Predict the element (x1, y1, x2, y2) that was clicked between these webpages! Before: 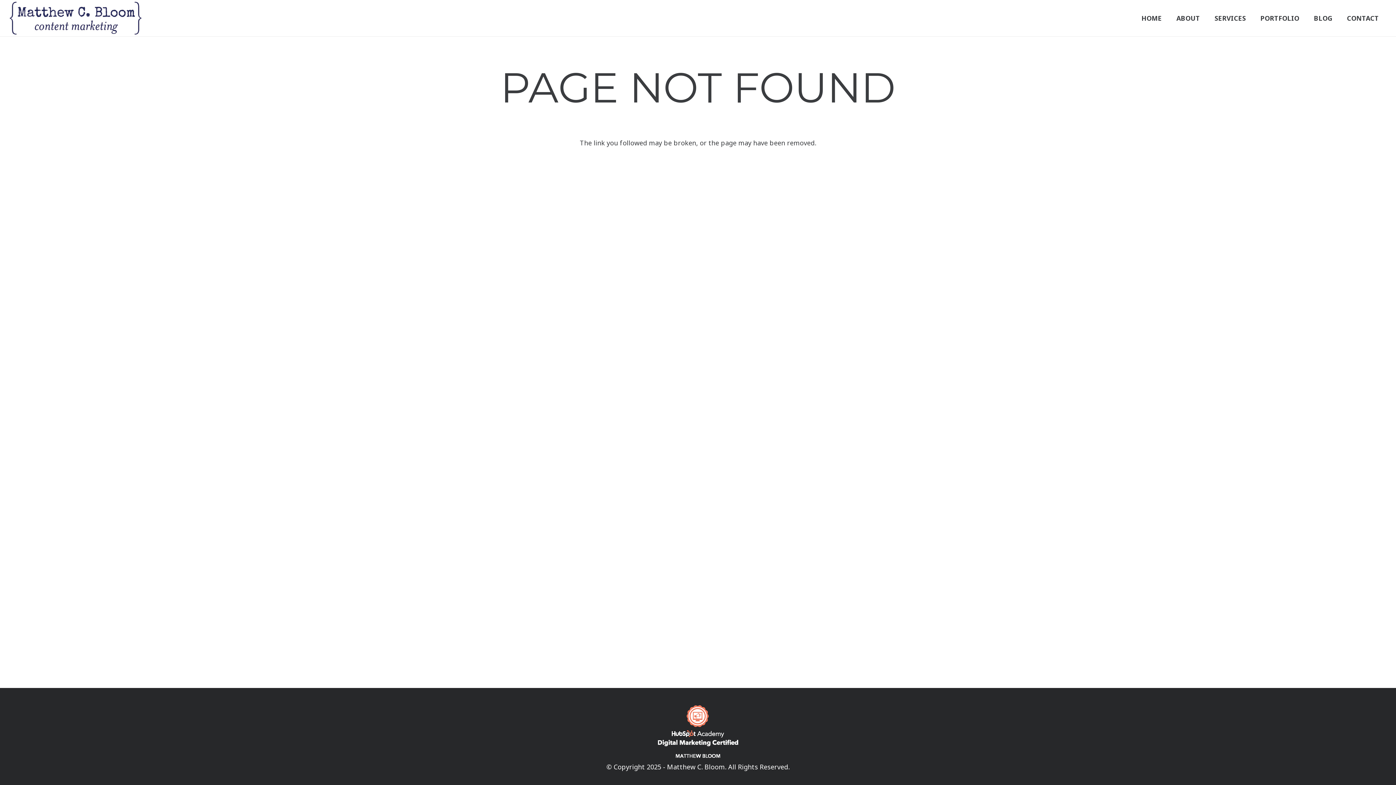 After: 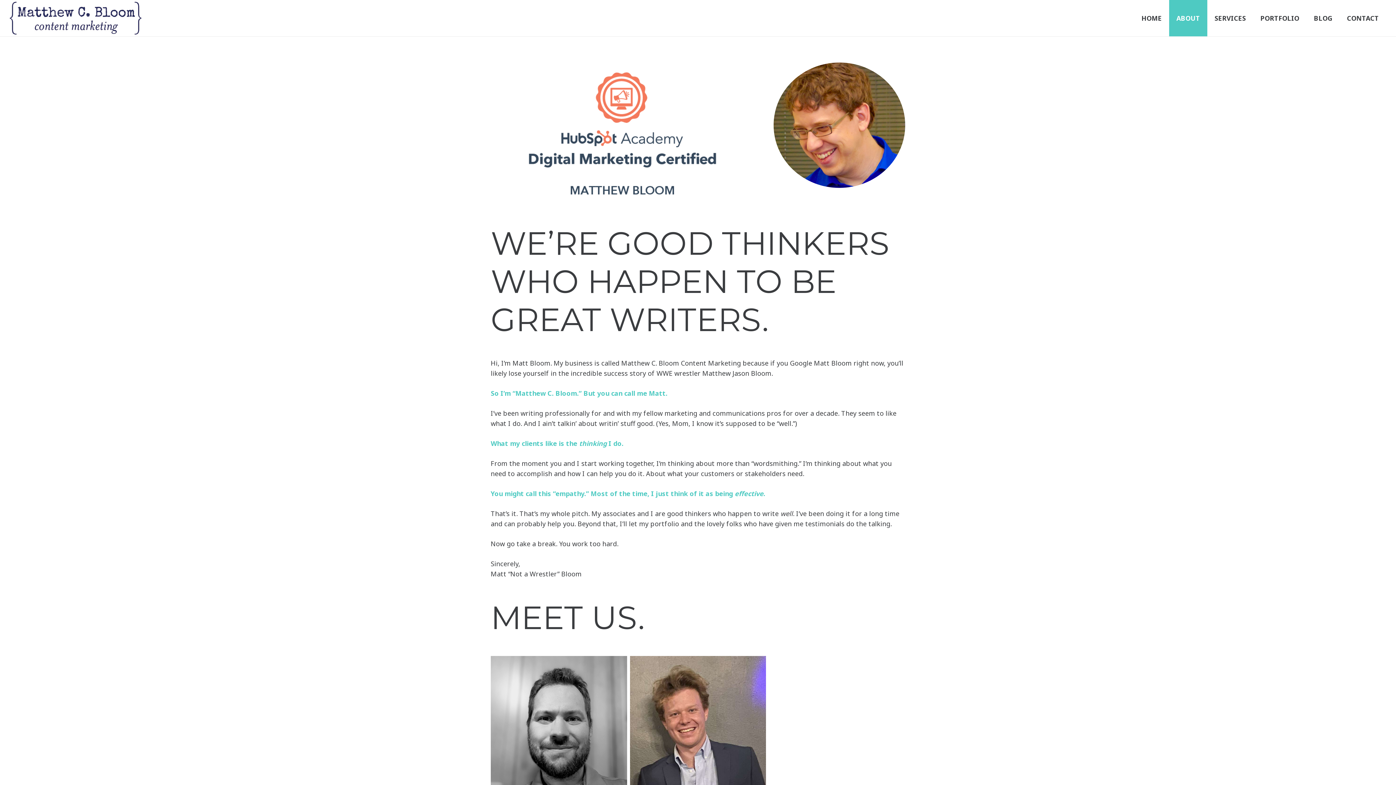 Action: bbox: (1169, 0, 1207, 36) label: ABOUT